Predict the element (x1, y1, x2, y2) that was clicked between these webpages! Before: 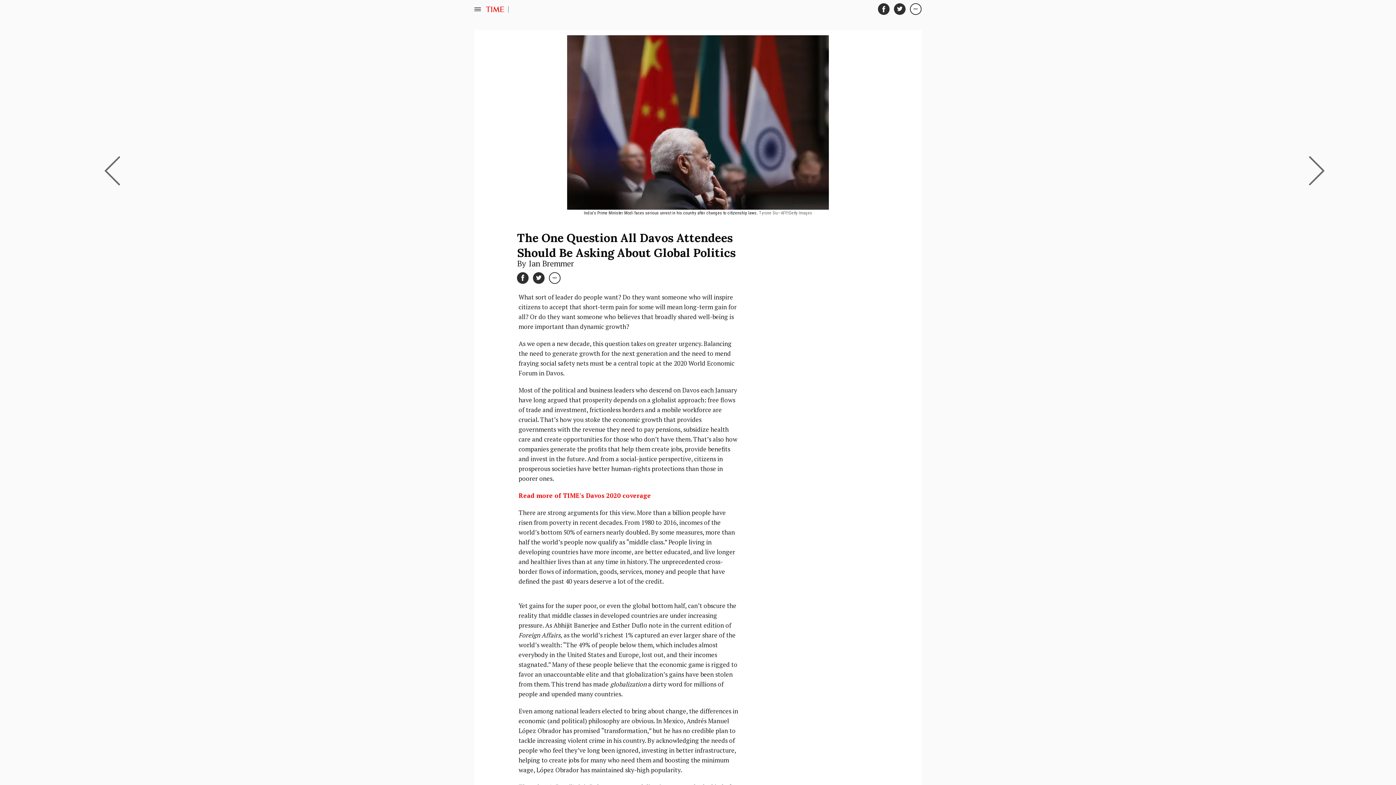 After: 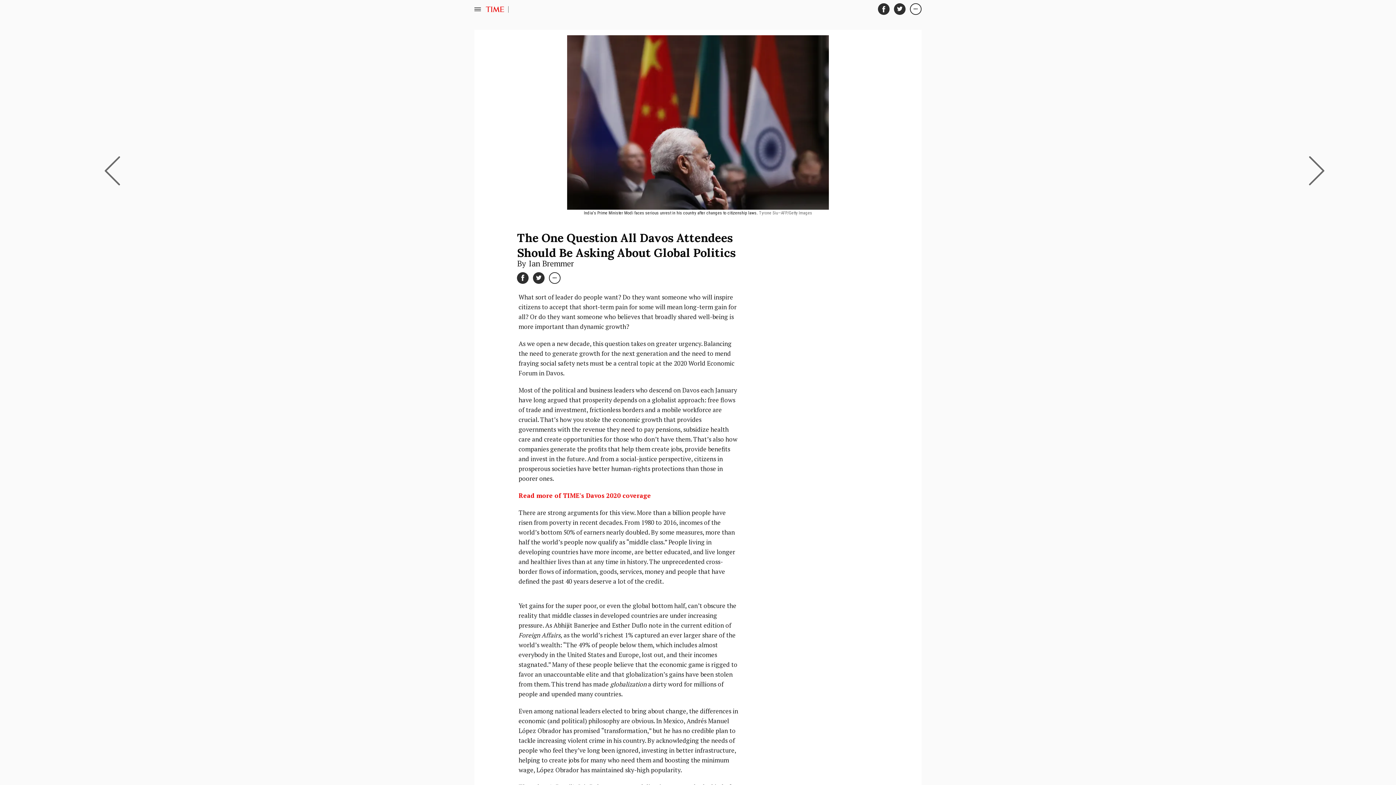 Action: bbox: (517, 272, 528, 283)